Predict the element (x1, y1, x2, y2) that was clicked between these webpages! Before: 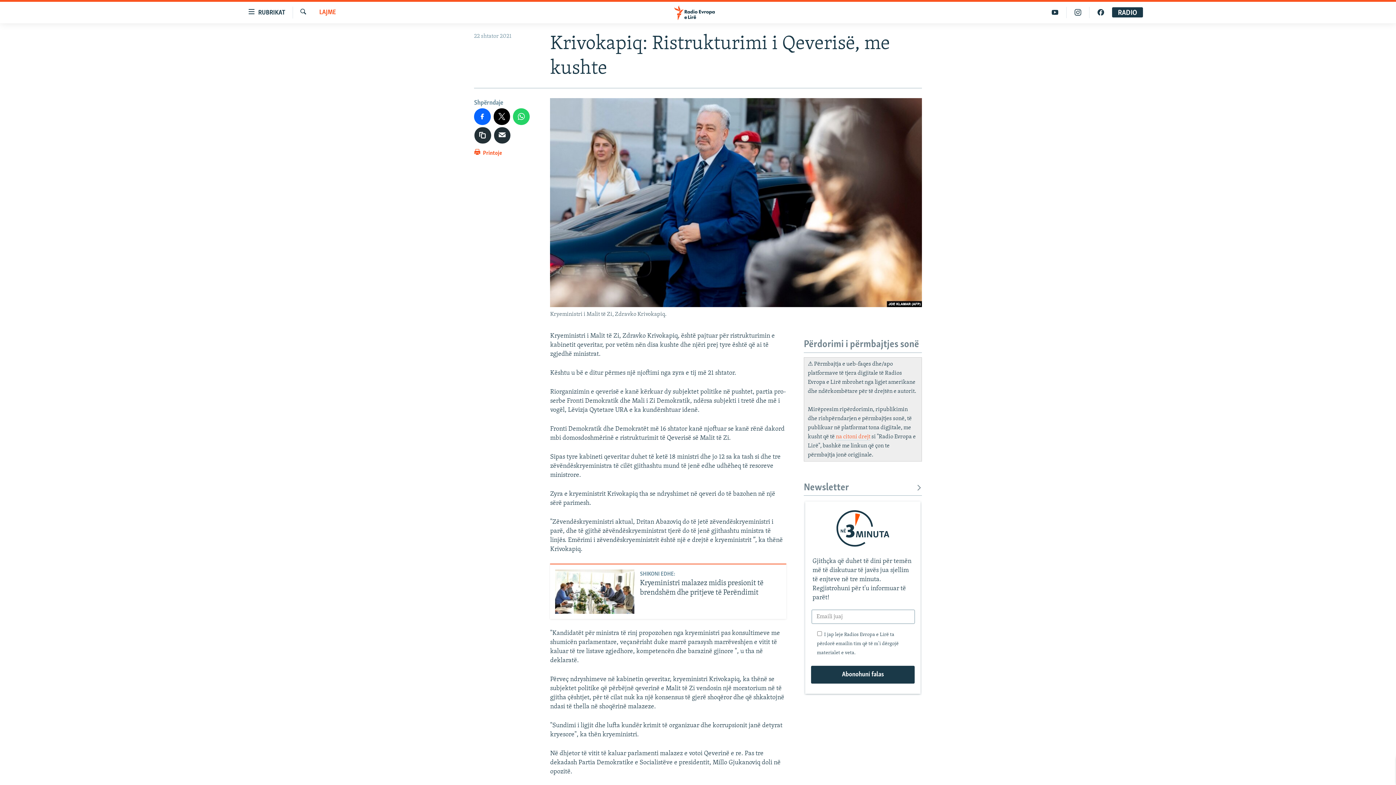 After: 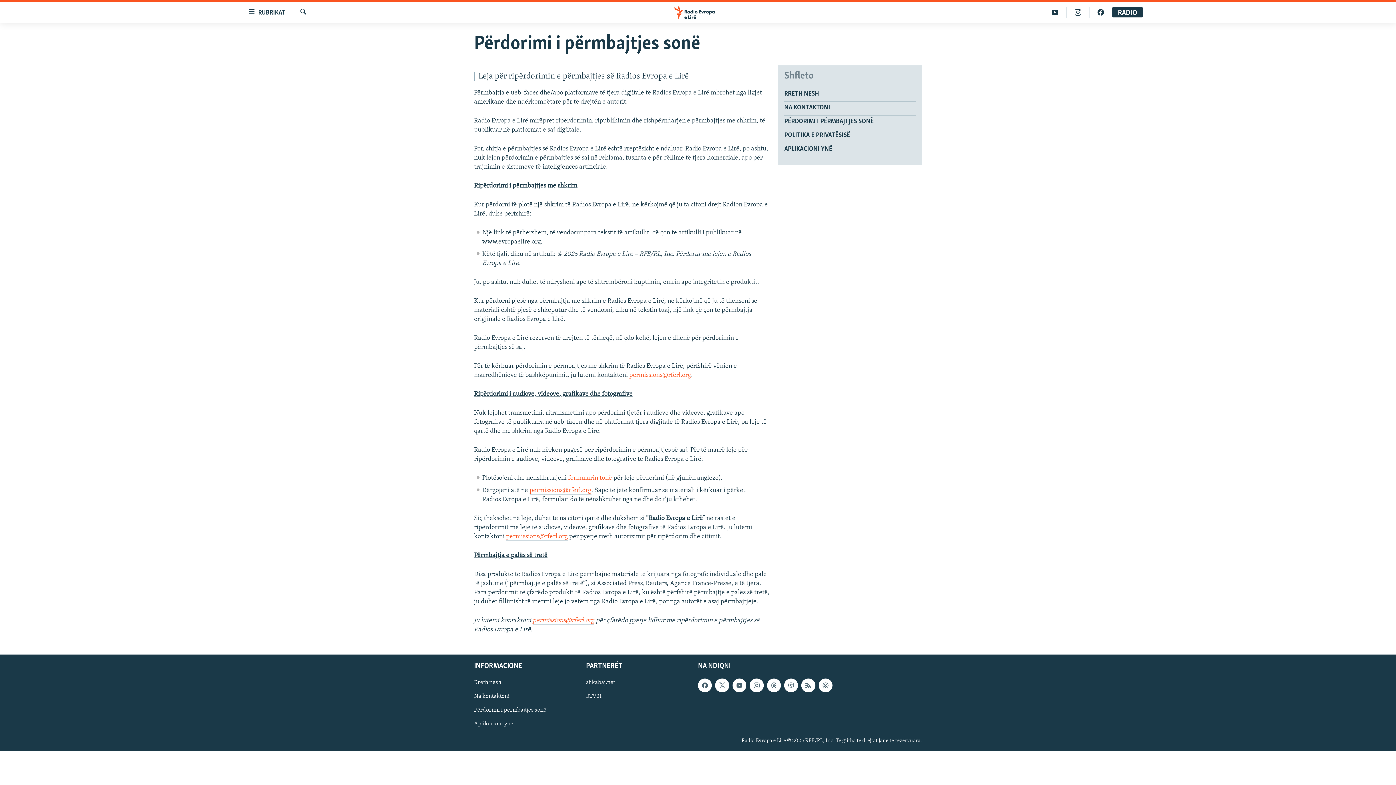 Action: bbox: (836, 434, 870, 440) label: na citoni drejt